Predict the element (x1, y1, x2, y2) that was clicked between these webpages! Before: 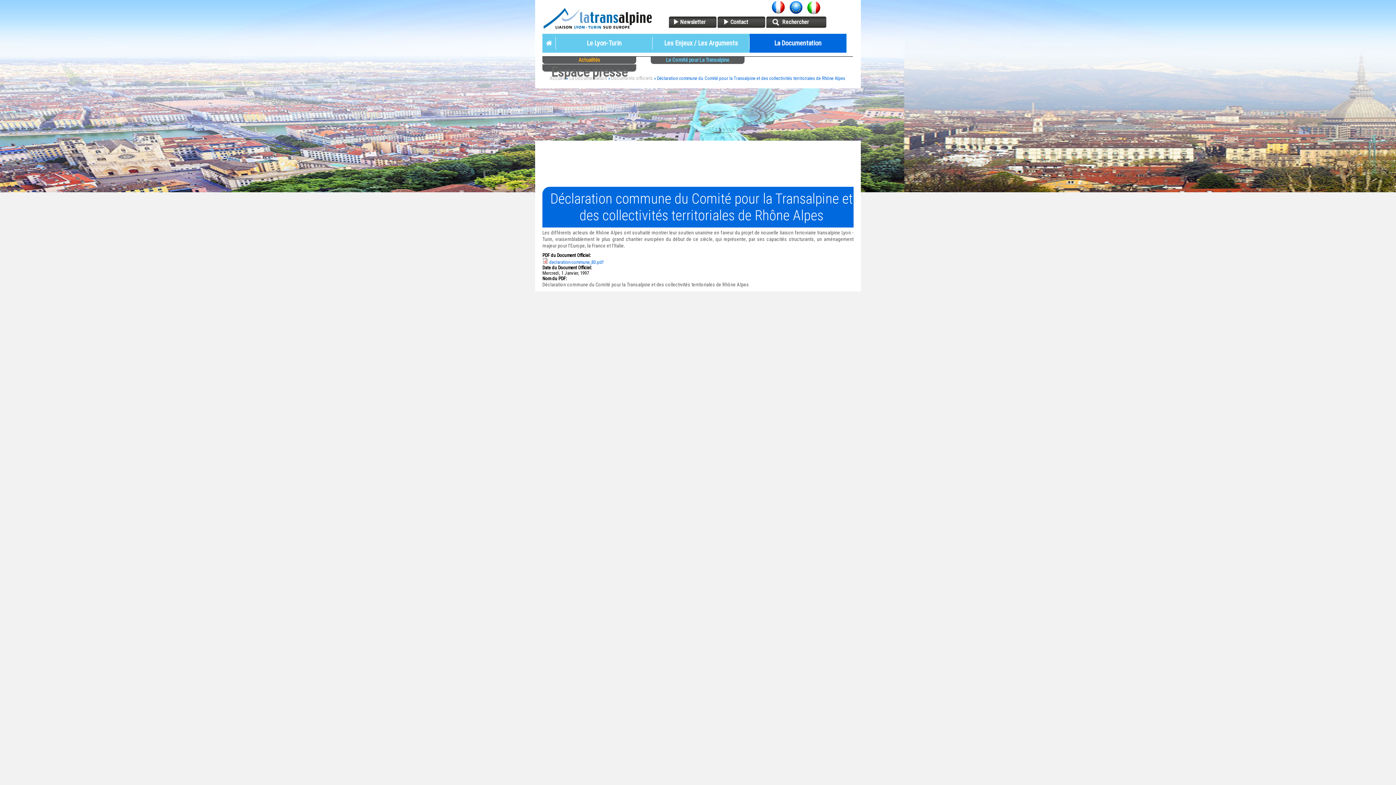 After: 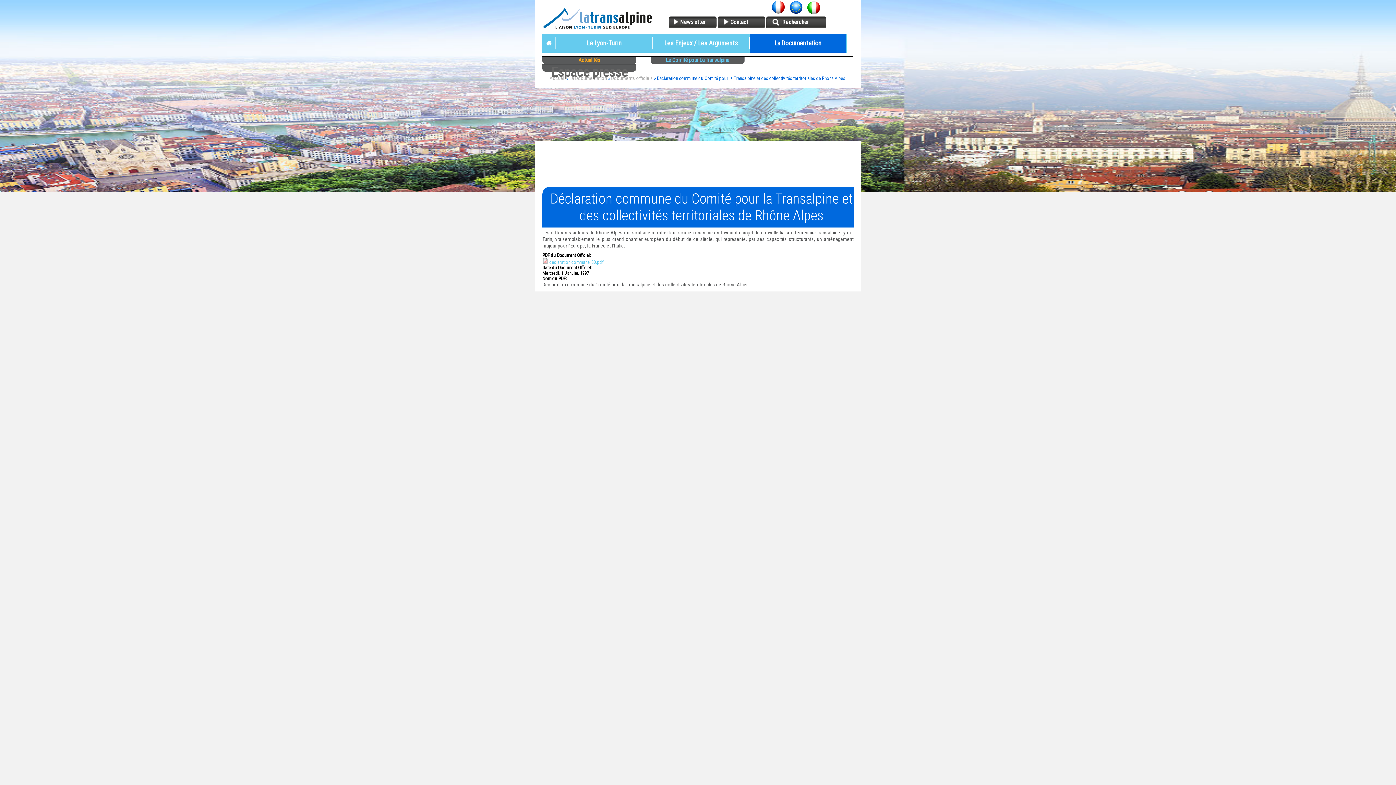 Action: label: declaration-commune_80.pdf bbox: (549, 259, 603, 265)